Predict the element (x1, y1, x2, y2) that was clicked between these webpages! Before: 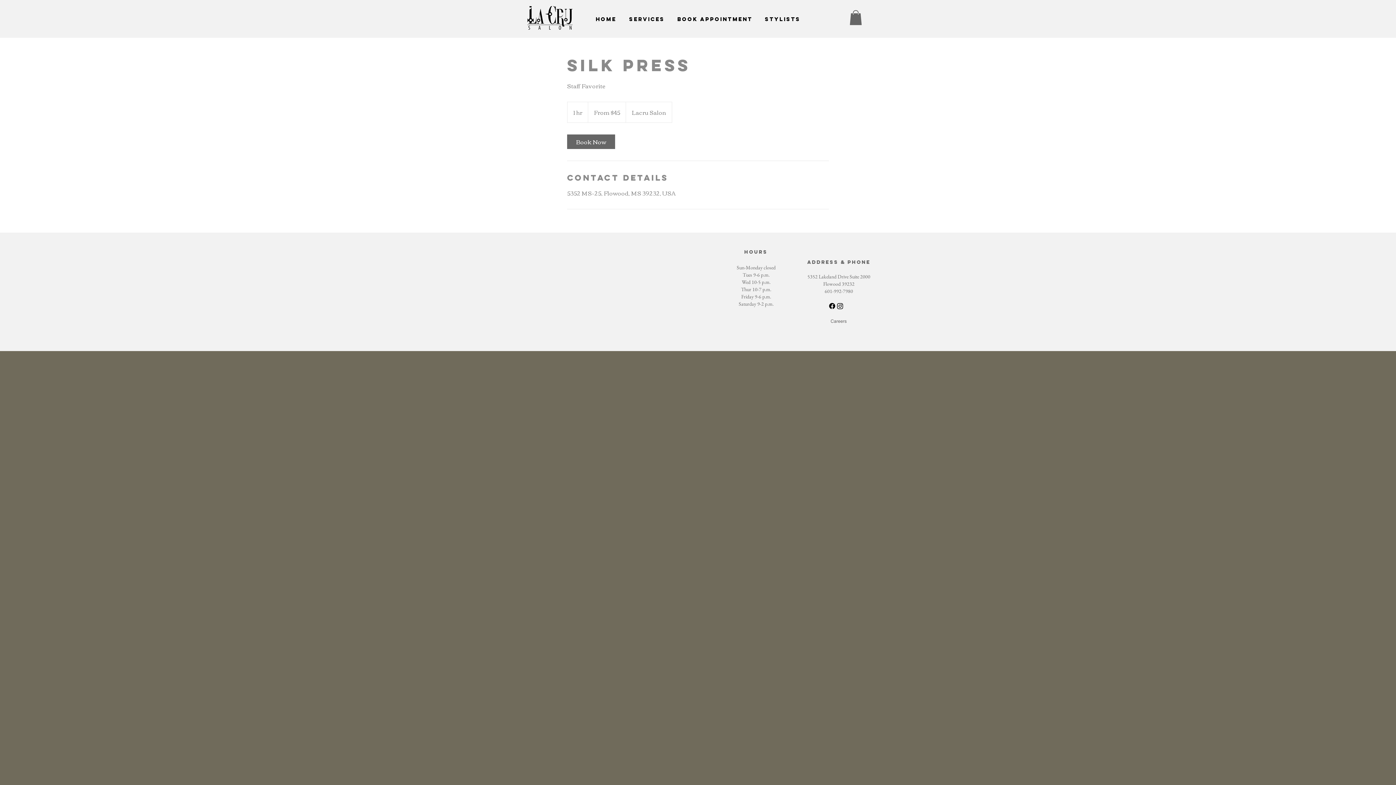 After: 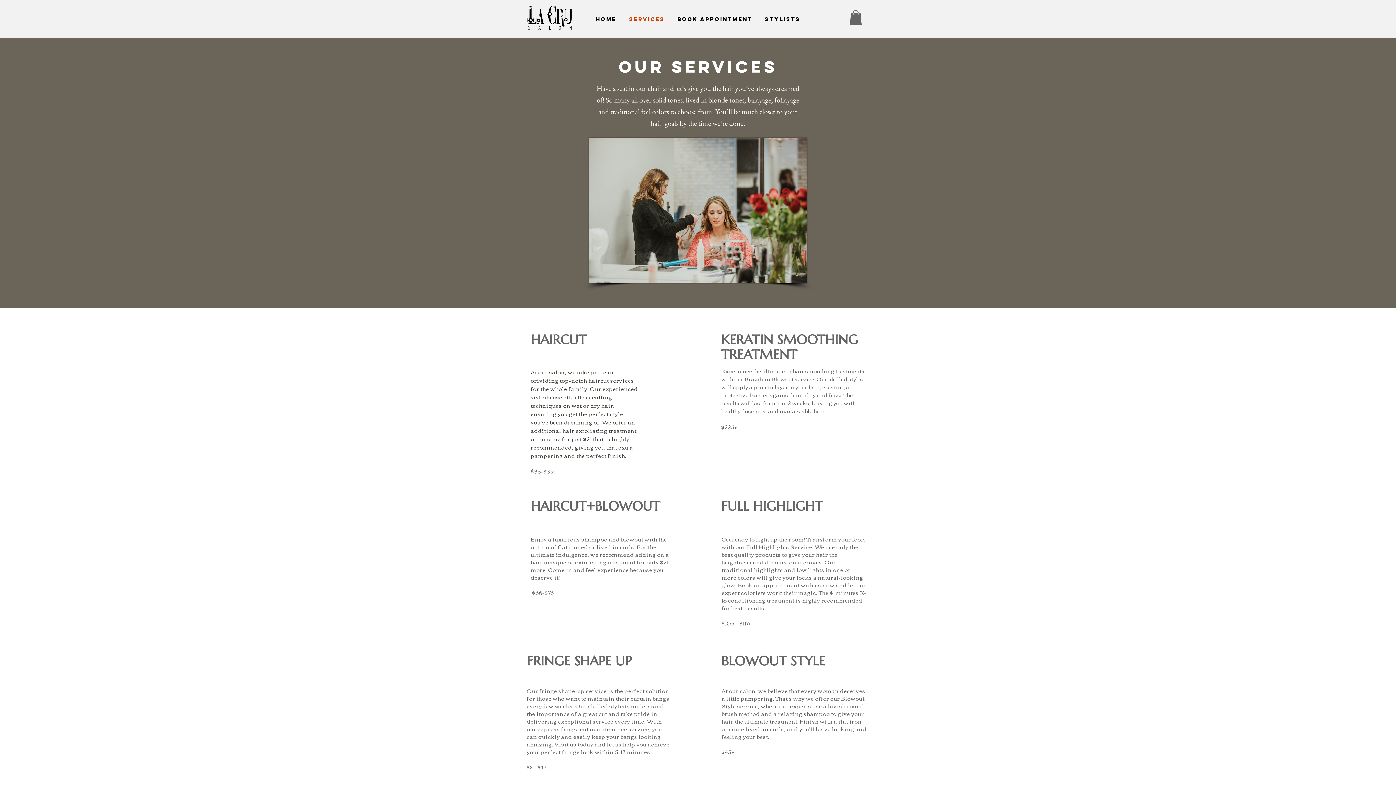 Action: label: Services bbox: (622, 10, 671, 28)